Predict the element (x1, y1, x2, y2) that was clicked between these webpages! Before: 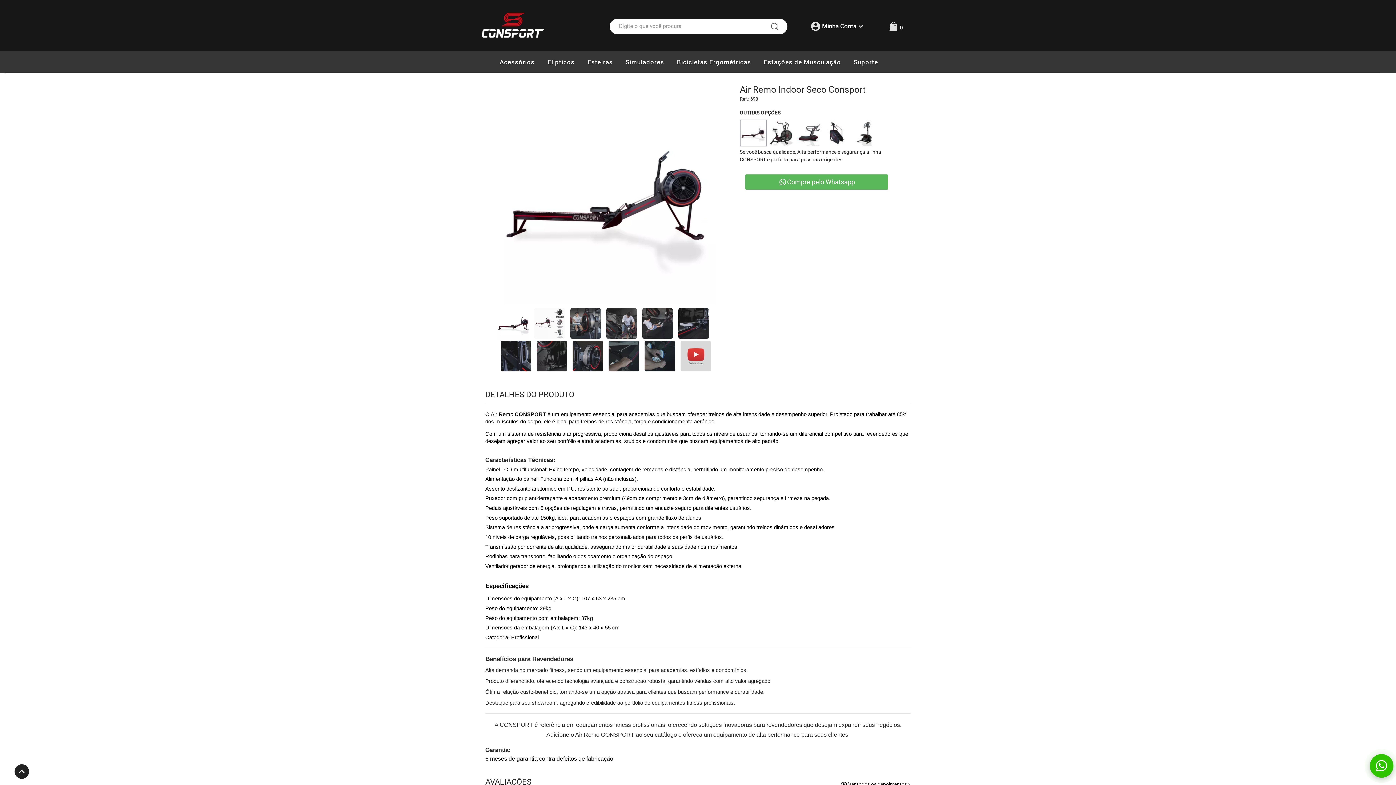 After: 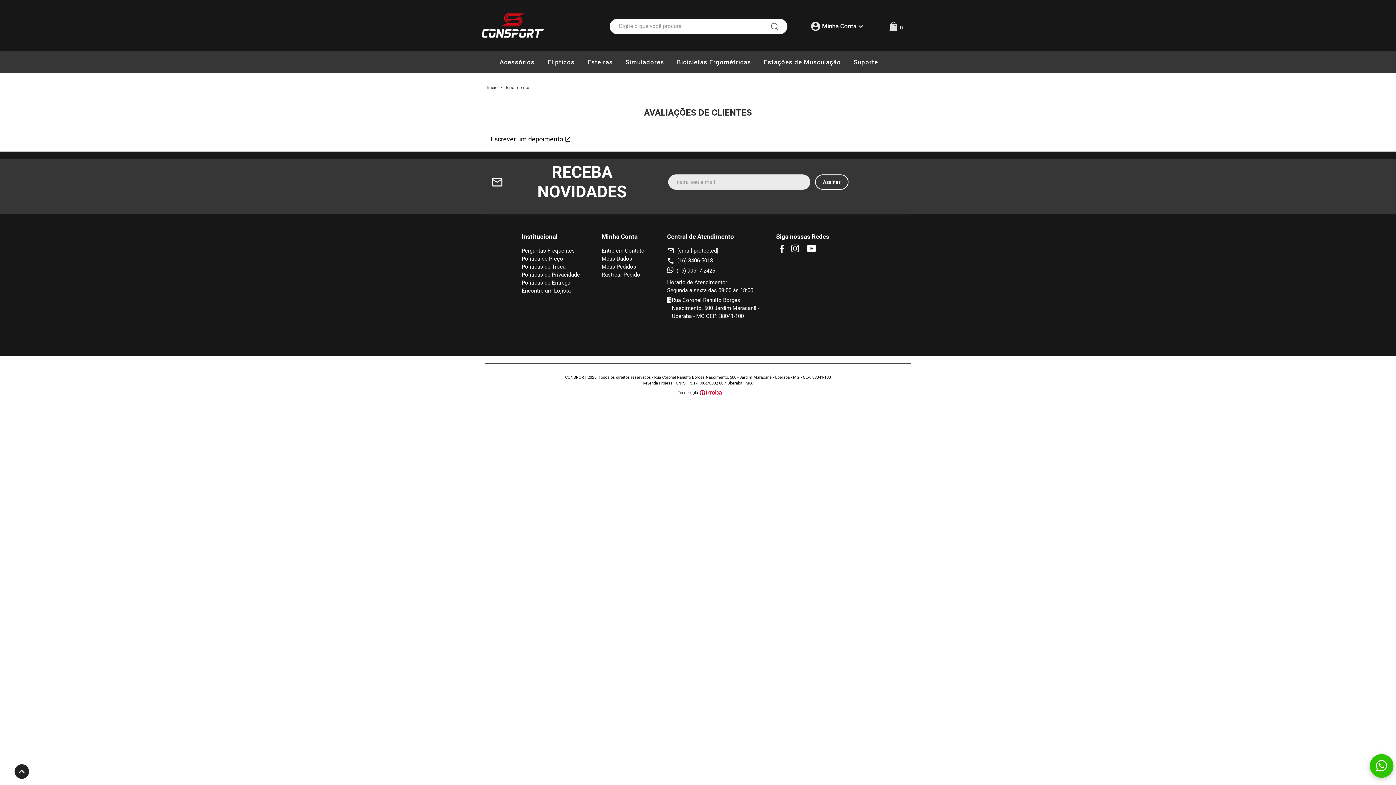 Action: label:  Ver todos os depoimentos  bbox: (835, 779, 916, 789)